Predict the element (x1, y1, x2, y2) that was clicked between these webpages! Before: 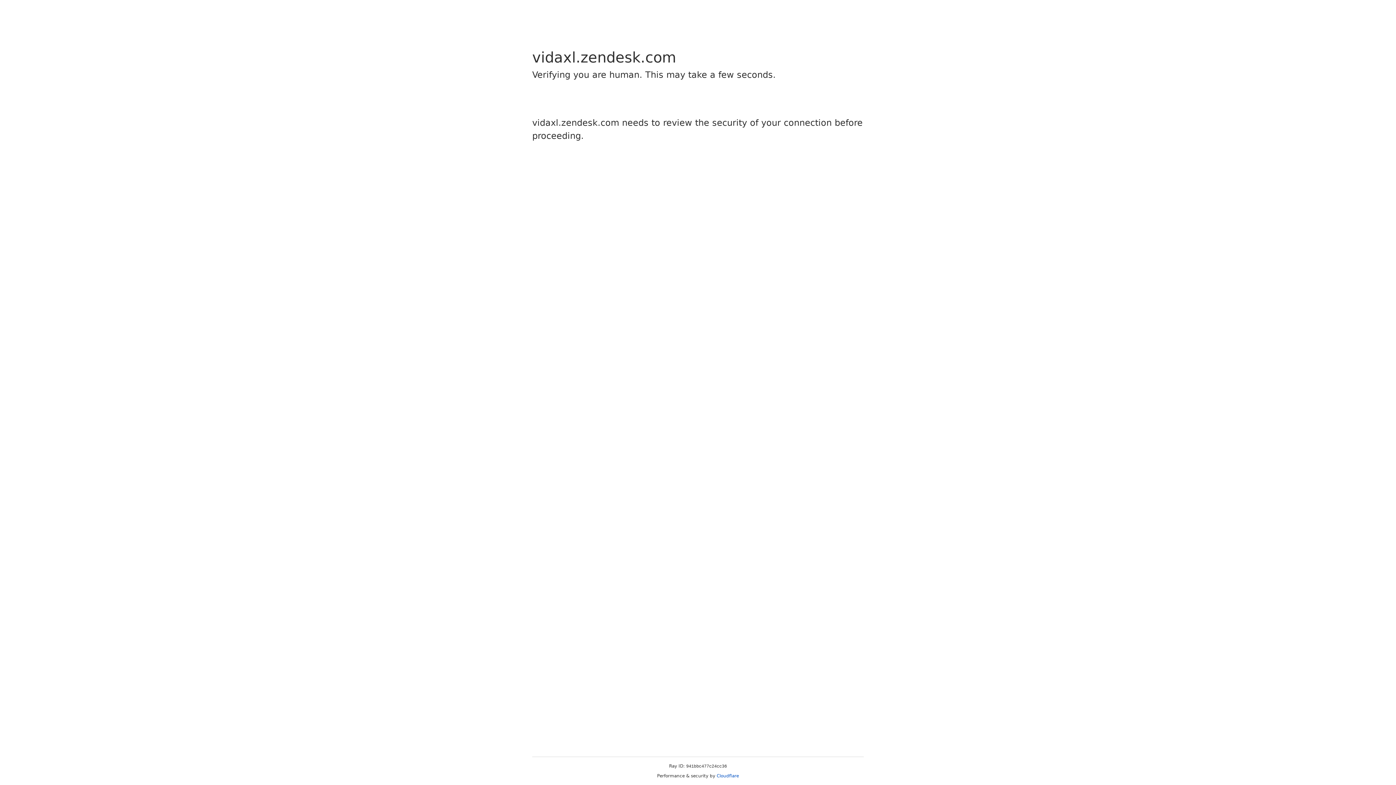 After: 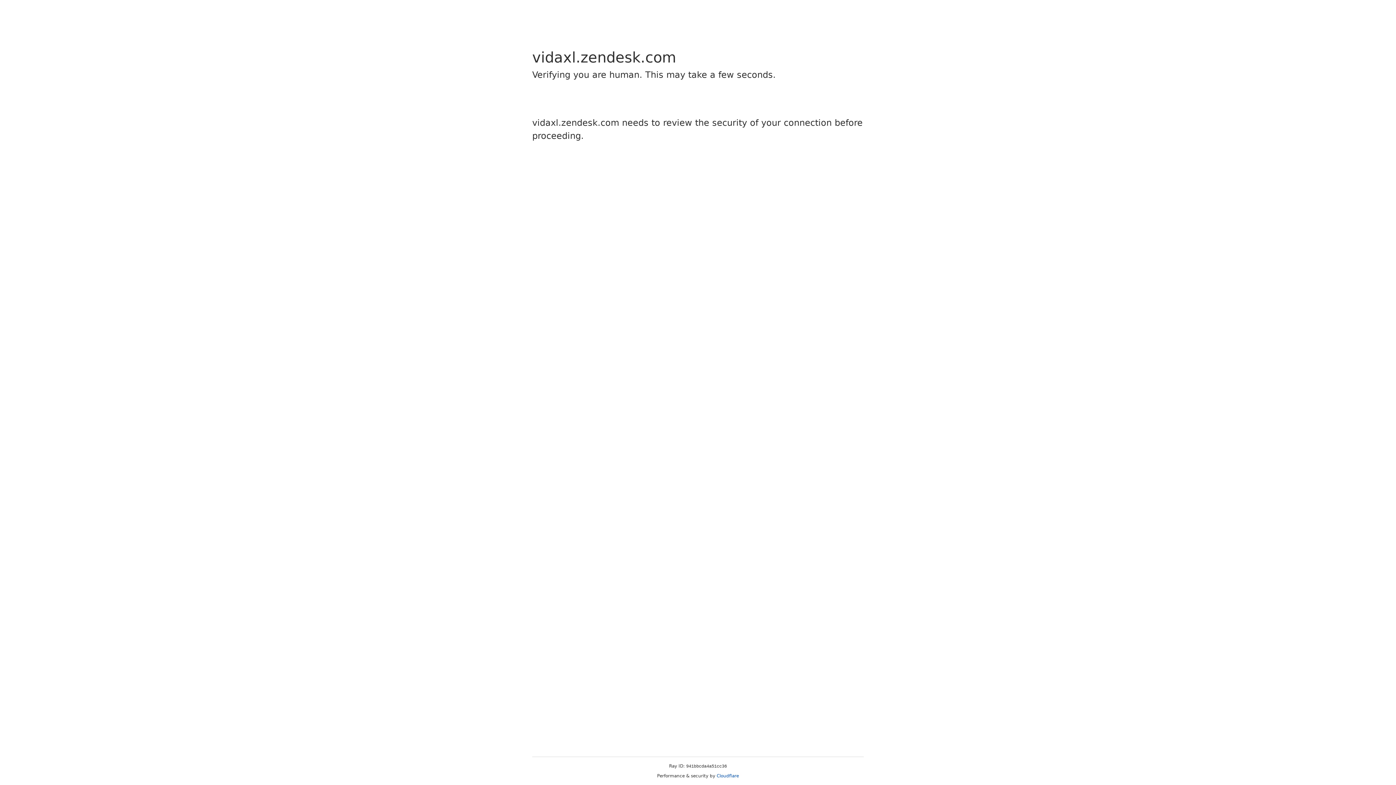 Action: label: Cloudflare bbox: (716, 773, 739, 778)